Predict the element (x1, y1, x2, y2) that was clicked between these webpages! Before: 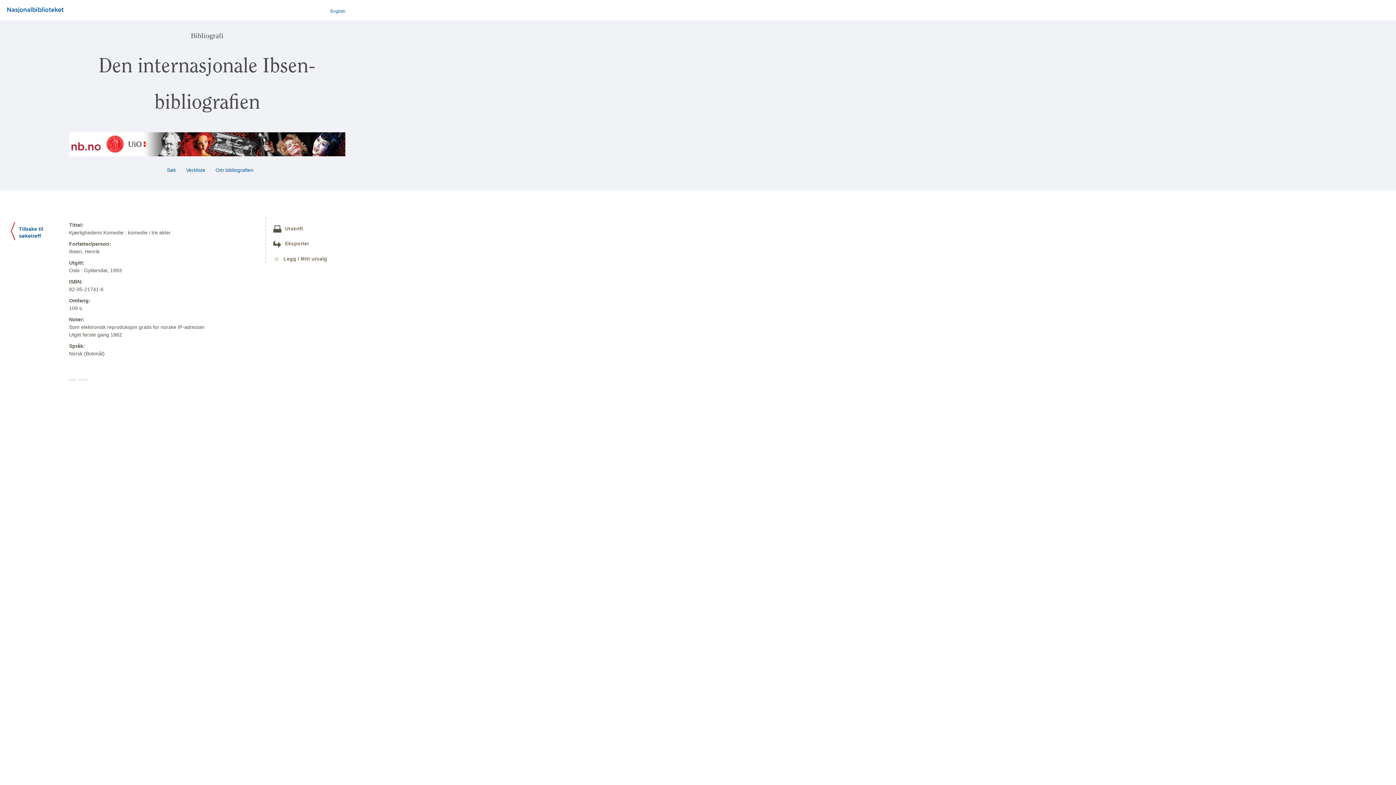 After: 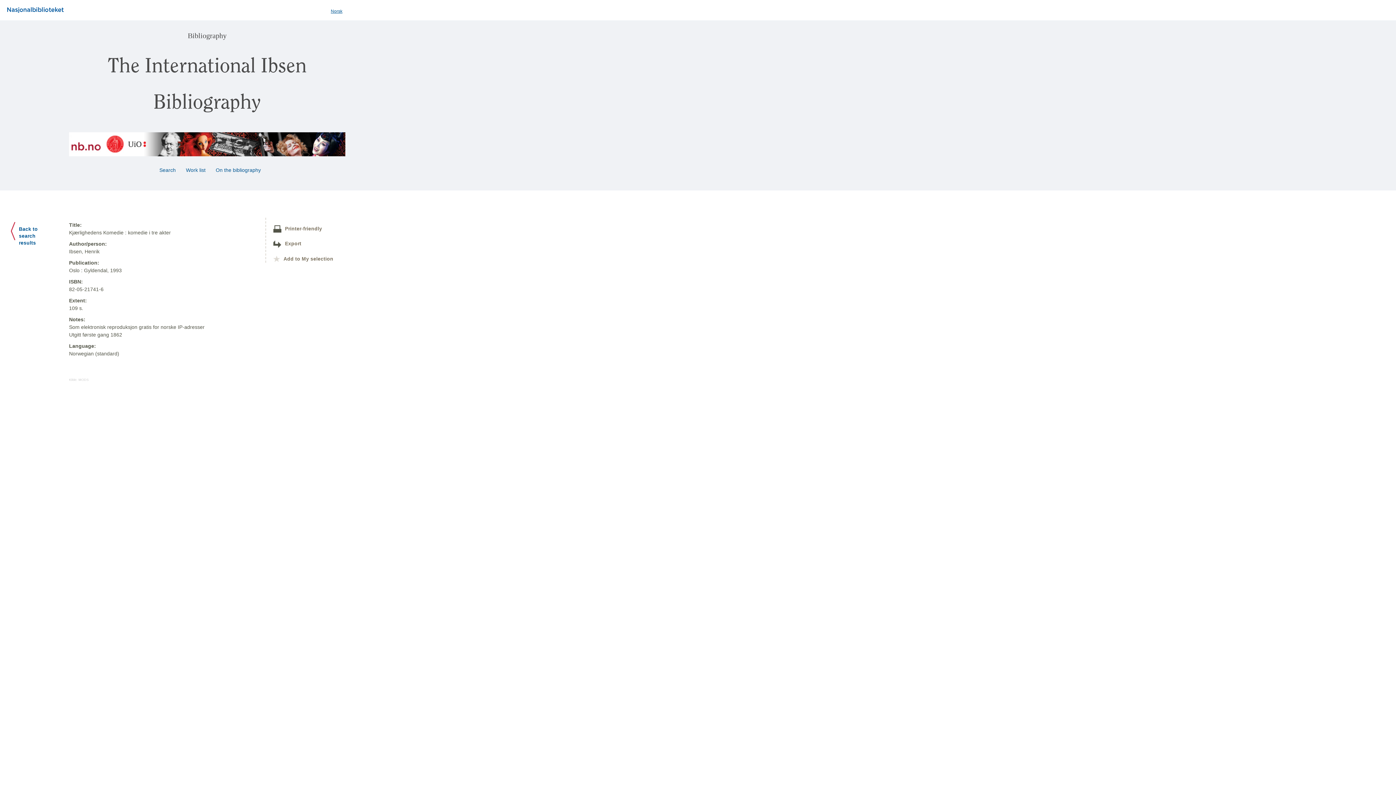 Action: label: English bbox: (330, 8, 345, 13)